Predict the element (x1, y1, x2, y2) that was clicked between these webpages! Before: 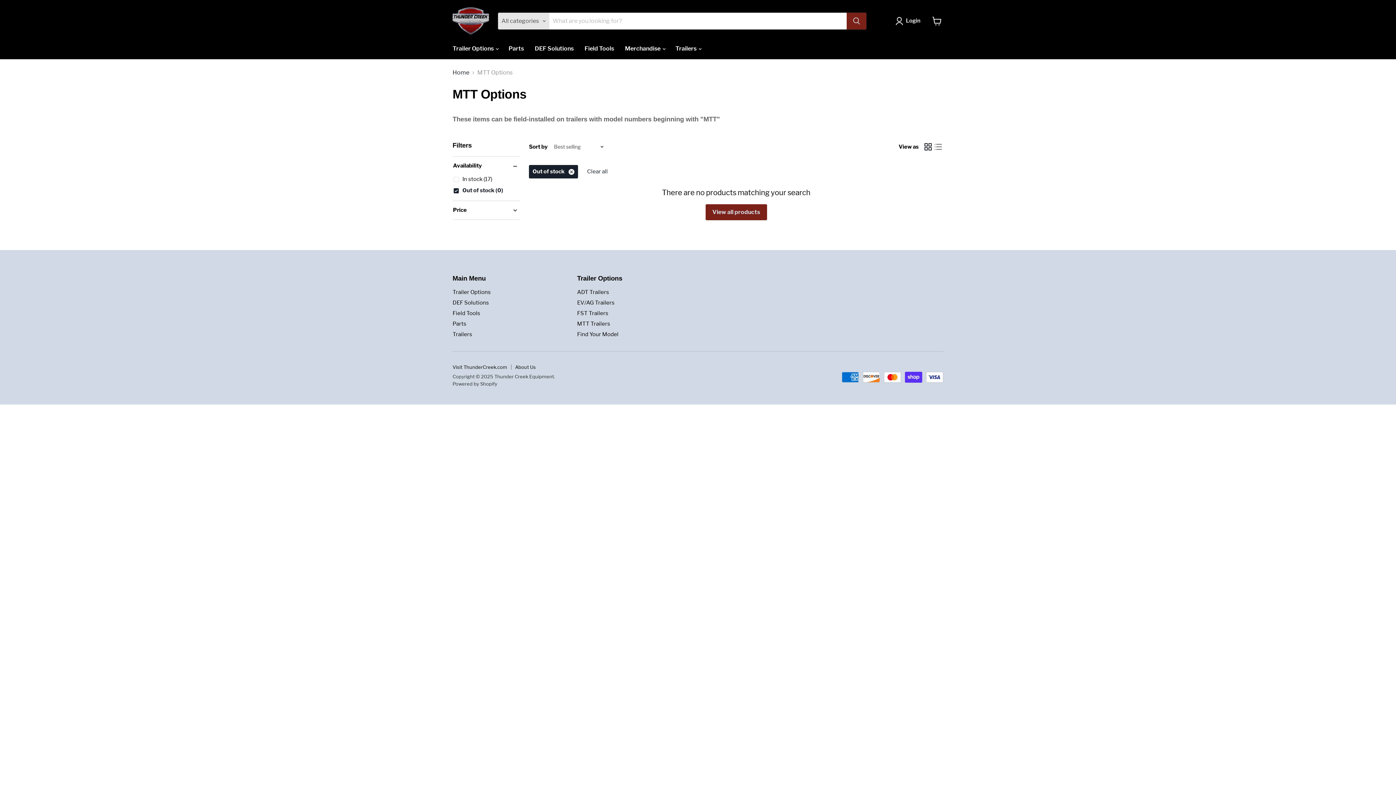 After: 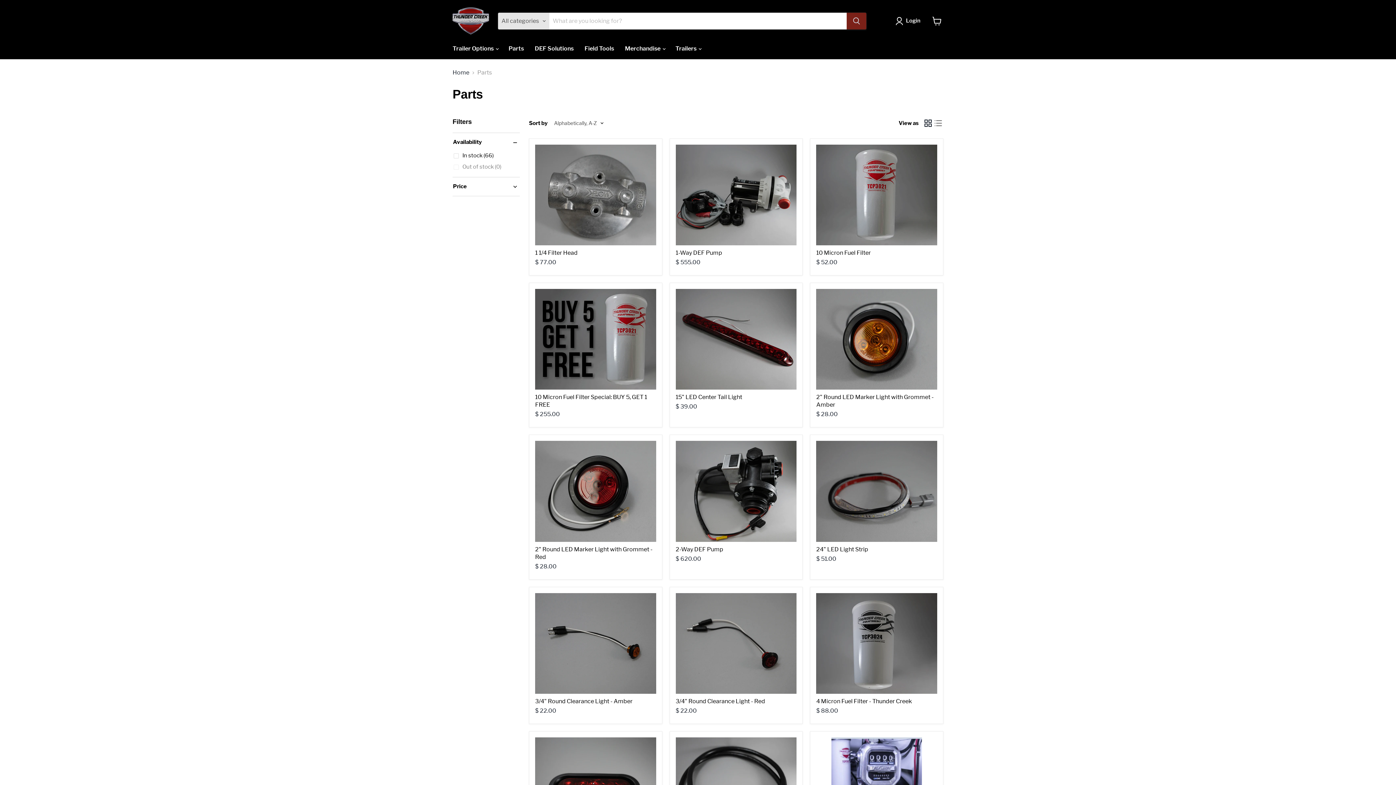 Action: label: Parts bbox: (452, 320, 466, 327)